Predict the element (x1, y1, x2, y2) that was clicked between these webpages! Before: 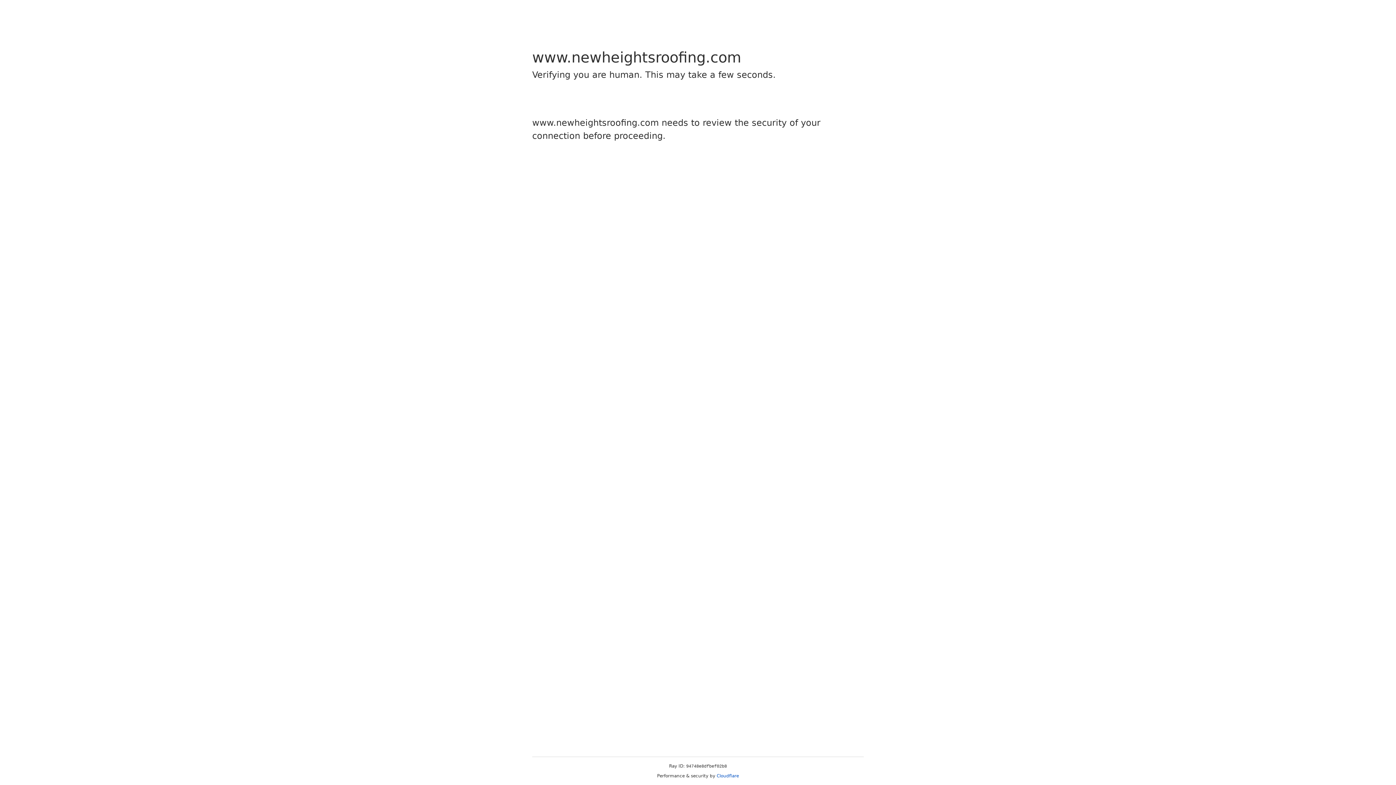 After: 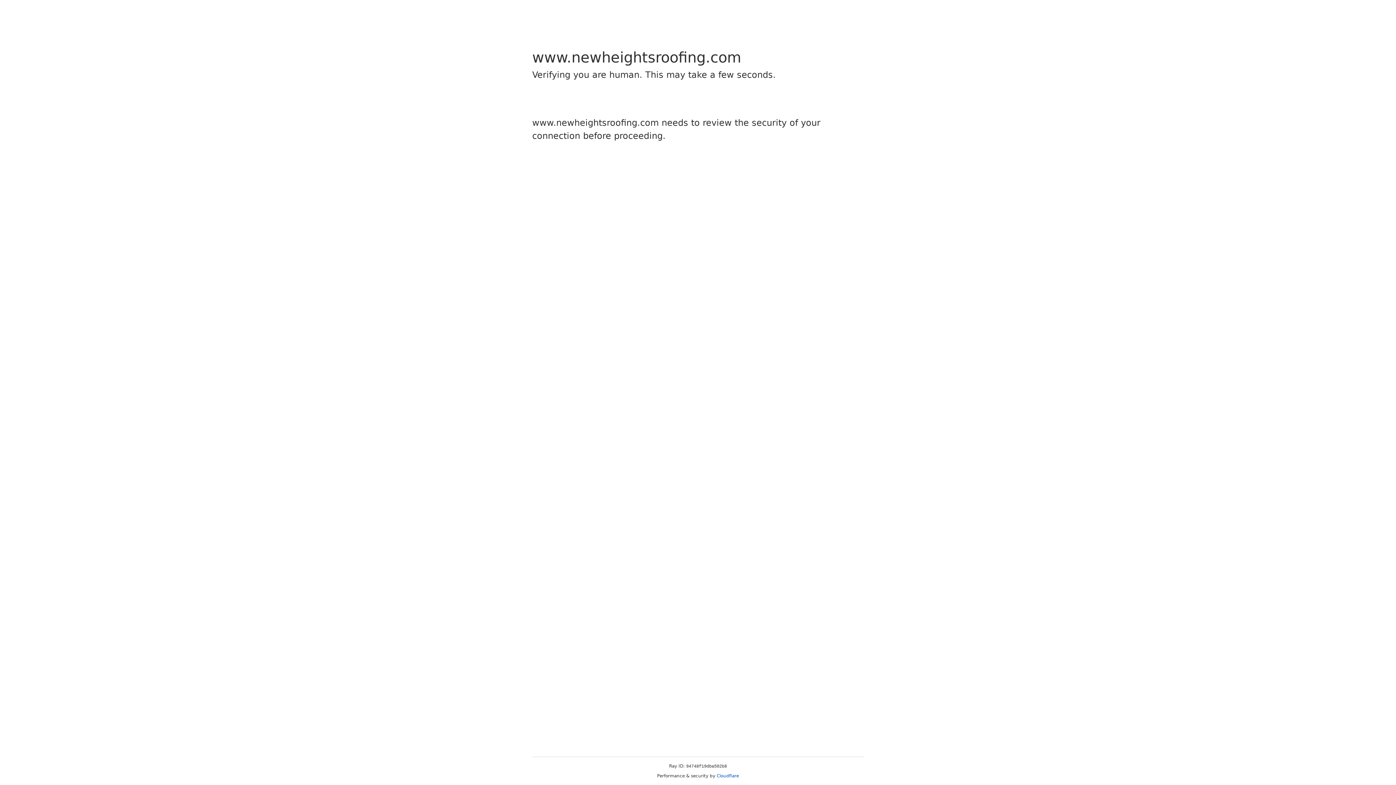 Action: label: Cloudflare bbox: (716, 773, 739, 778)